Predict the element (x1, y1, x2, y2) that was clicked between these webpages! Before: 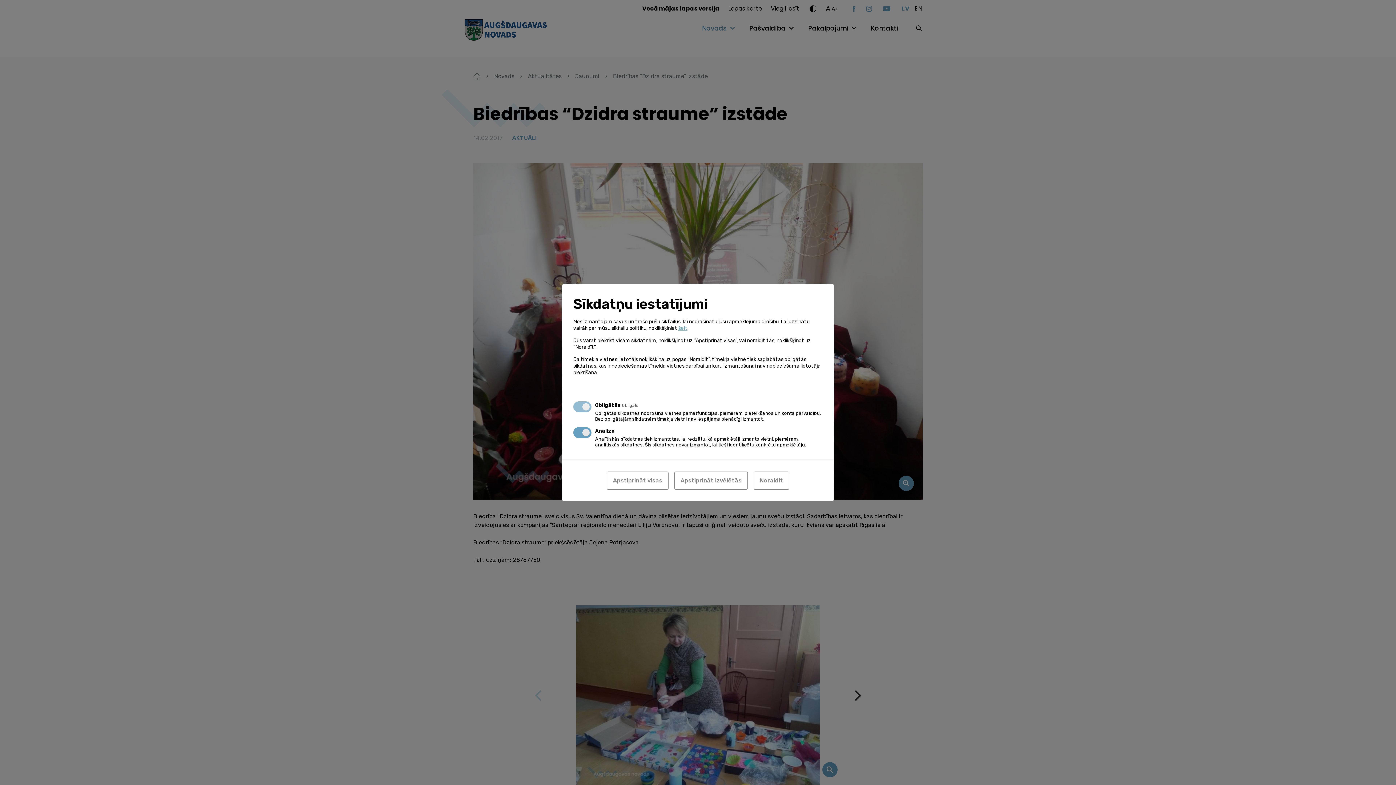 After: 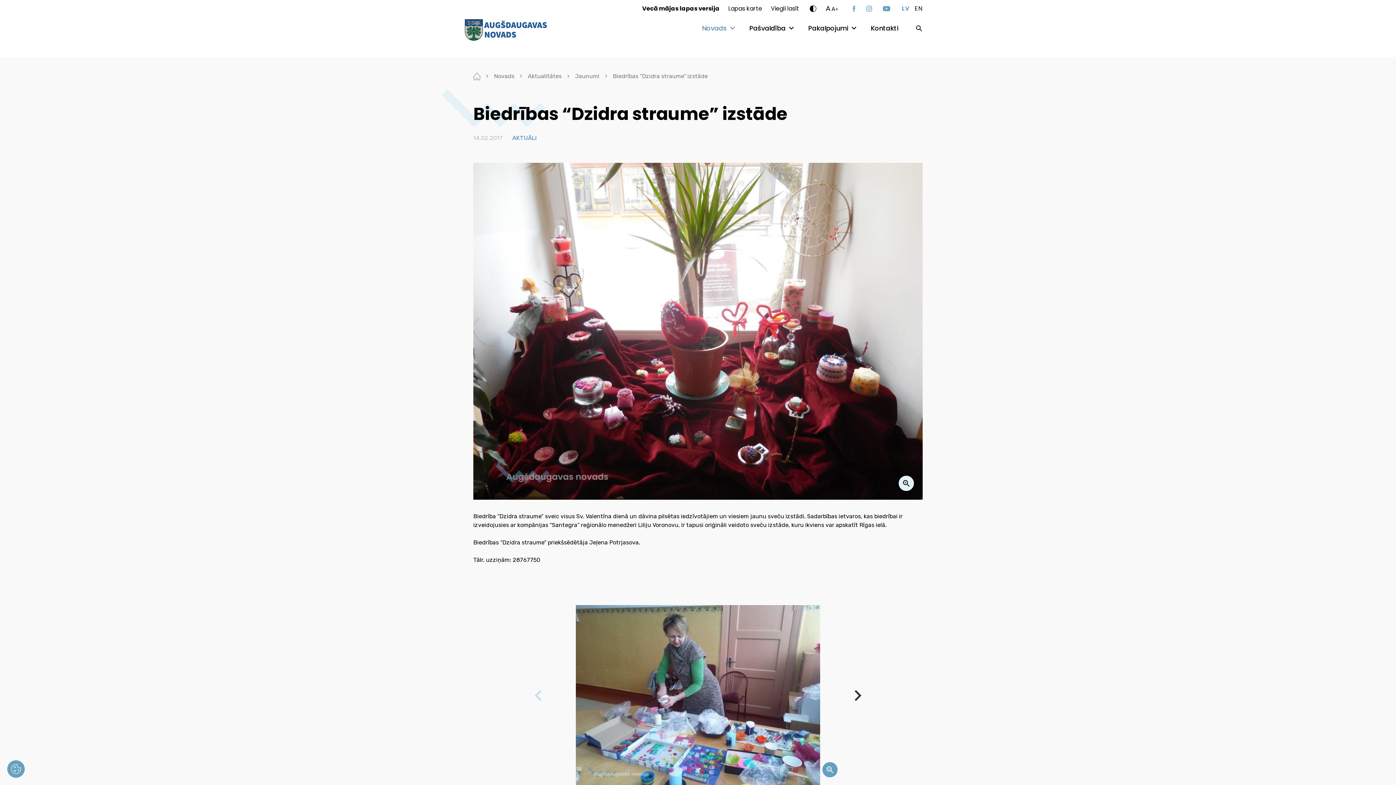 Action: label: Apstiprināt izvēlētās bbox: (674, 471, 748, 490)